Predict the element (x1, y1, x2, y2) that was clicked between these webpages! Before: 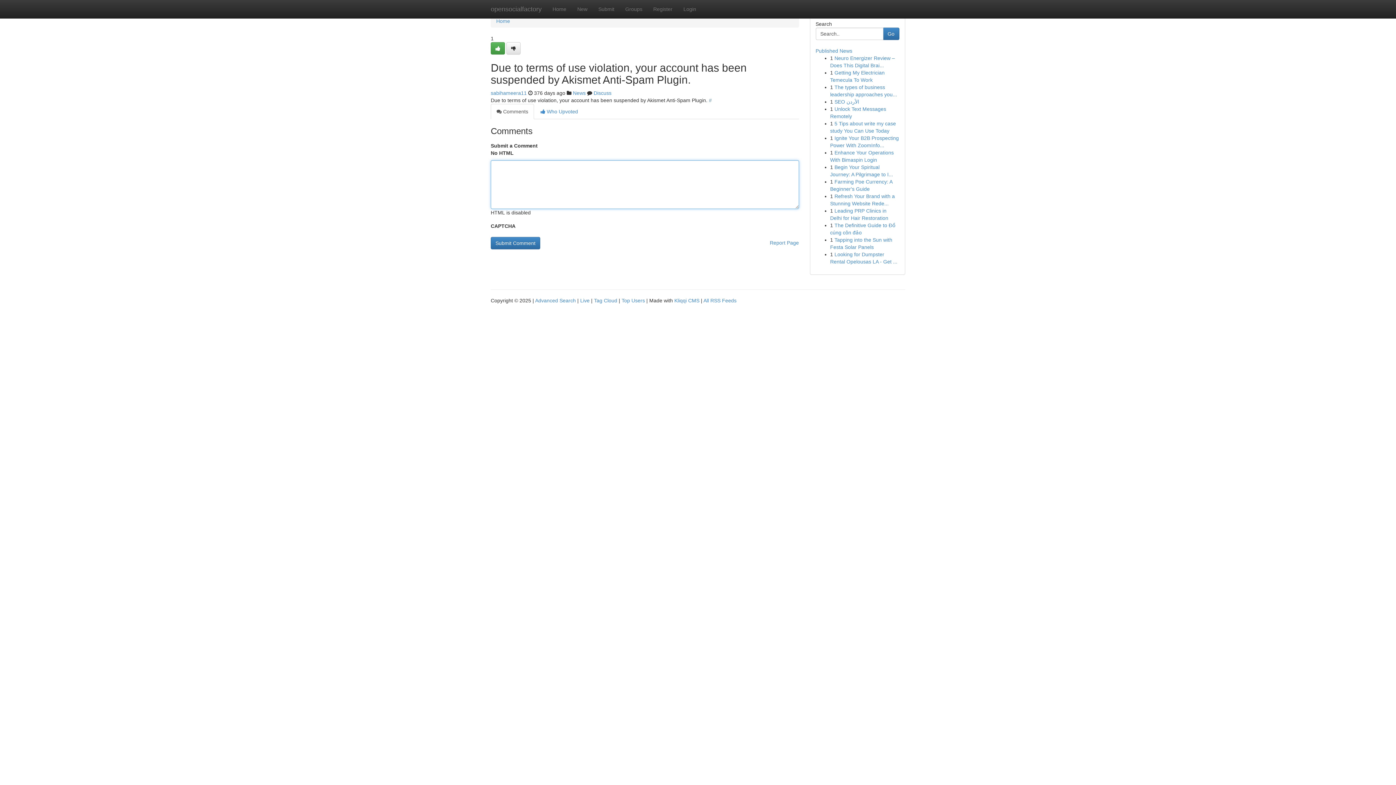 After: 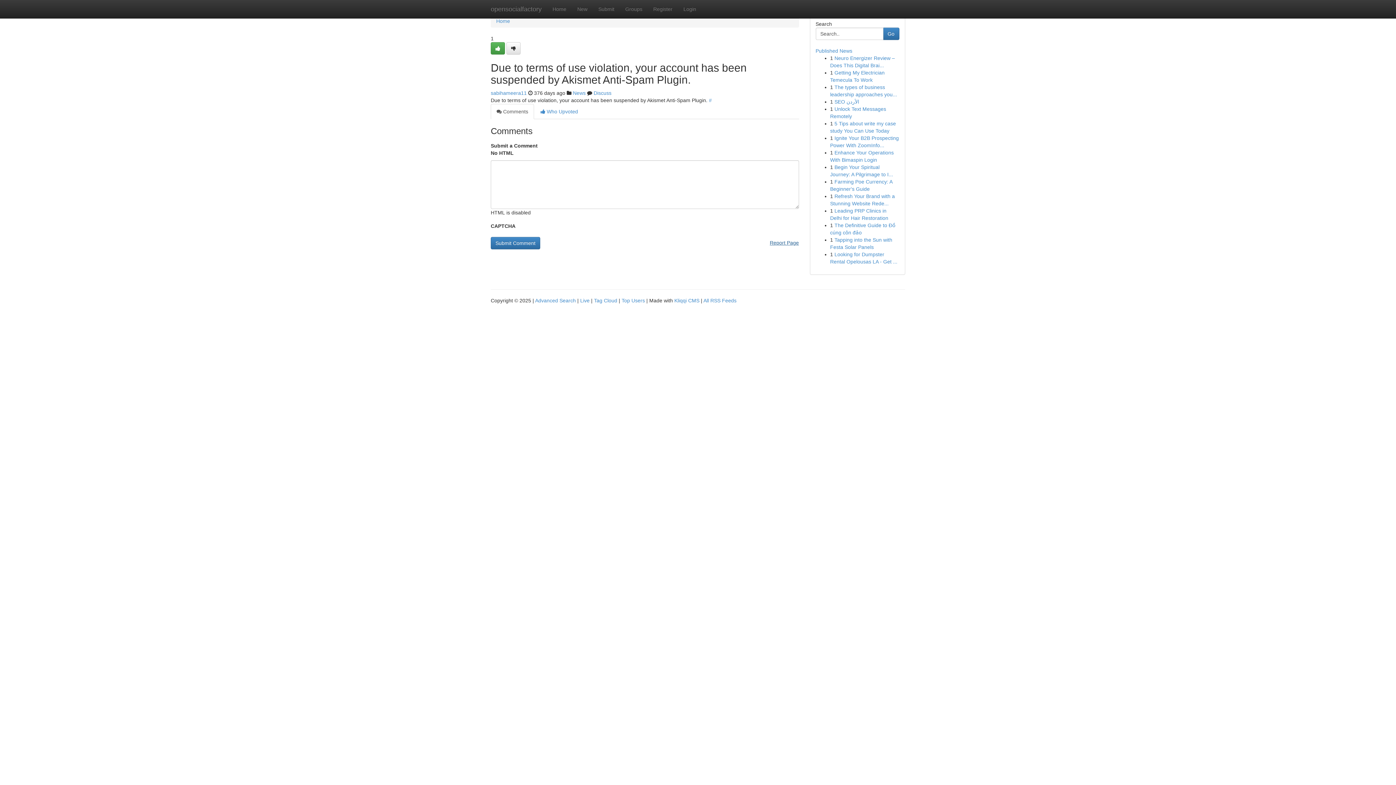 Action: bbox: (770, 237, 799, 248) label: Report Page